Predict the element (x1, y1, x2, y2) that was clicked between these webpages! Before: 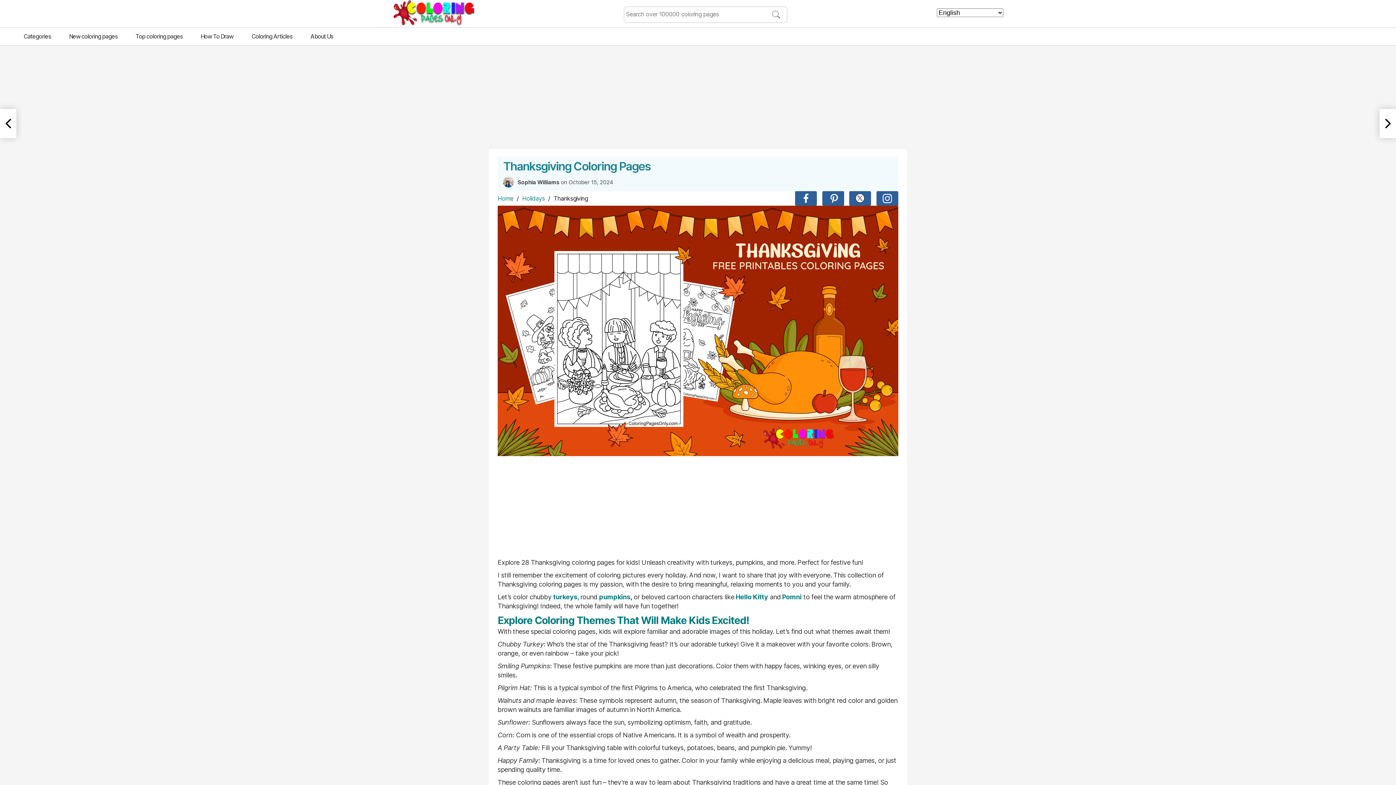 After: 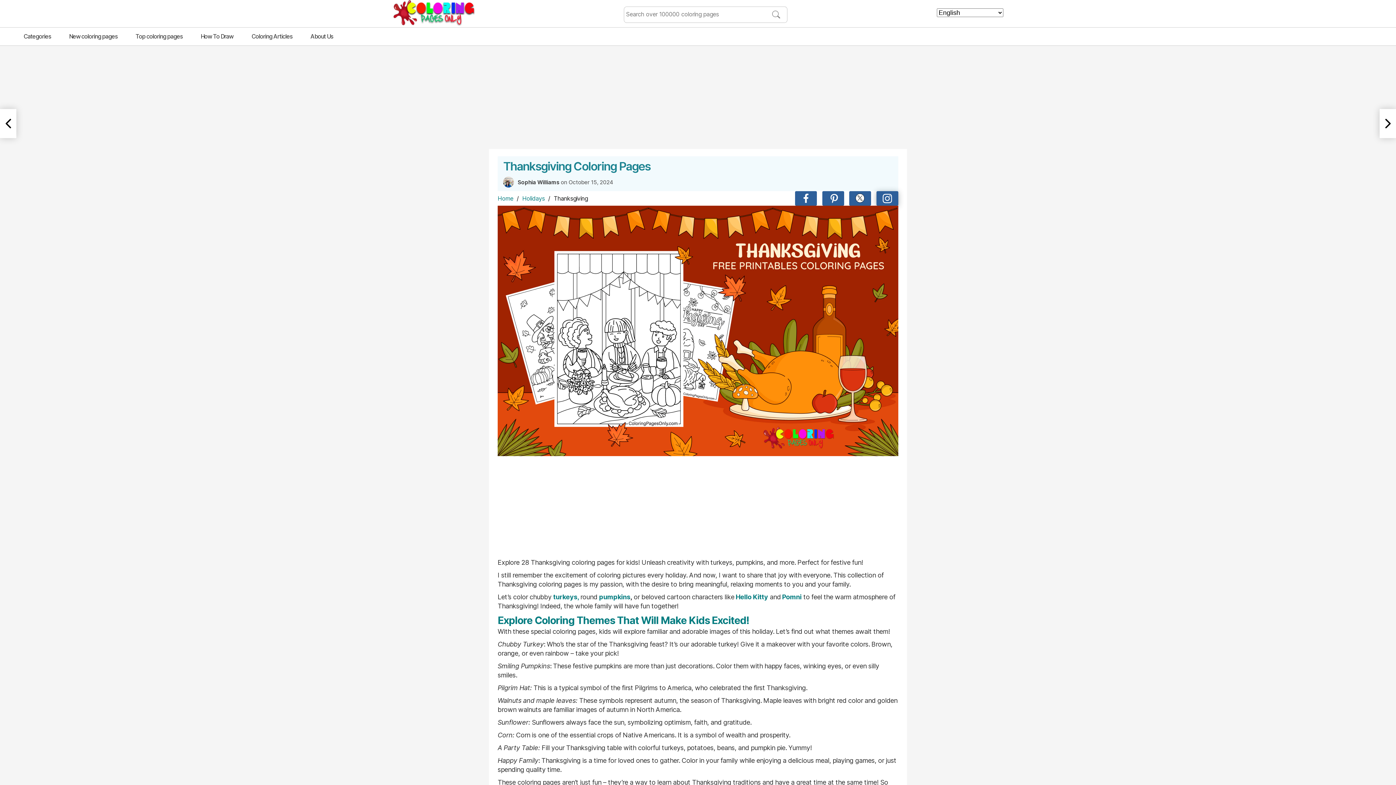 Action: bbox: (876, 191, 898, 205)